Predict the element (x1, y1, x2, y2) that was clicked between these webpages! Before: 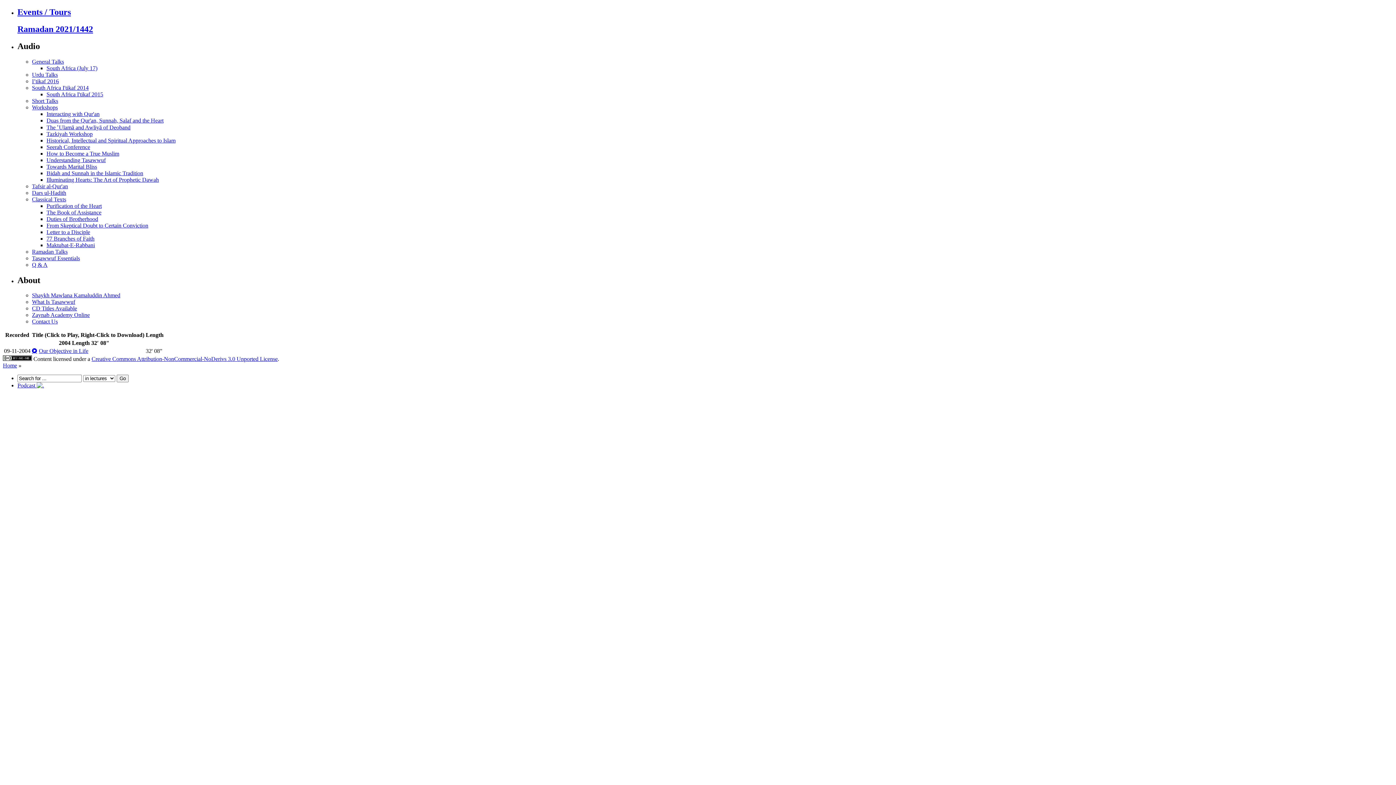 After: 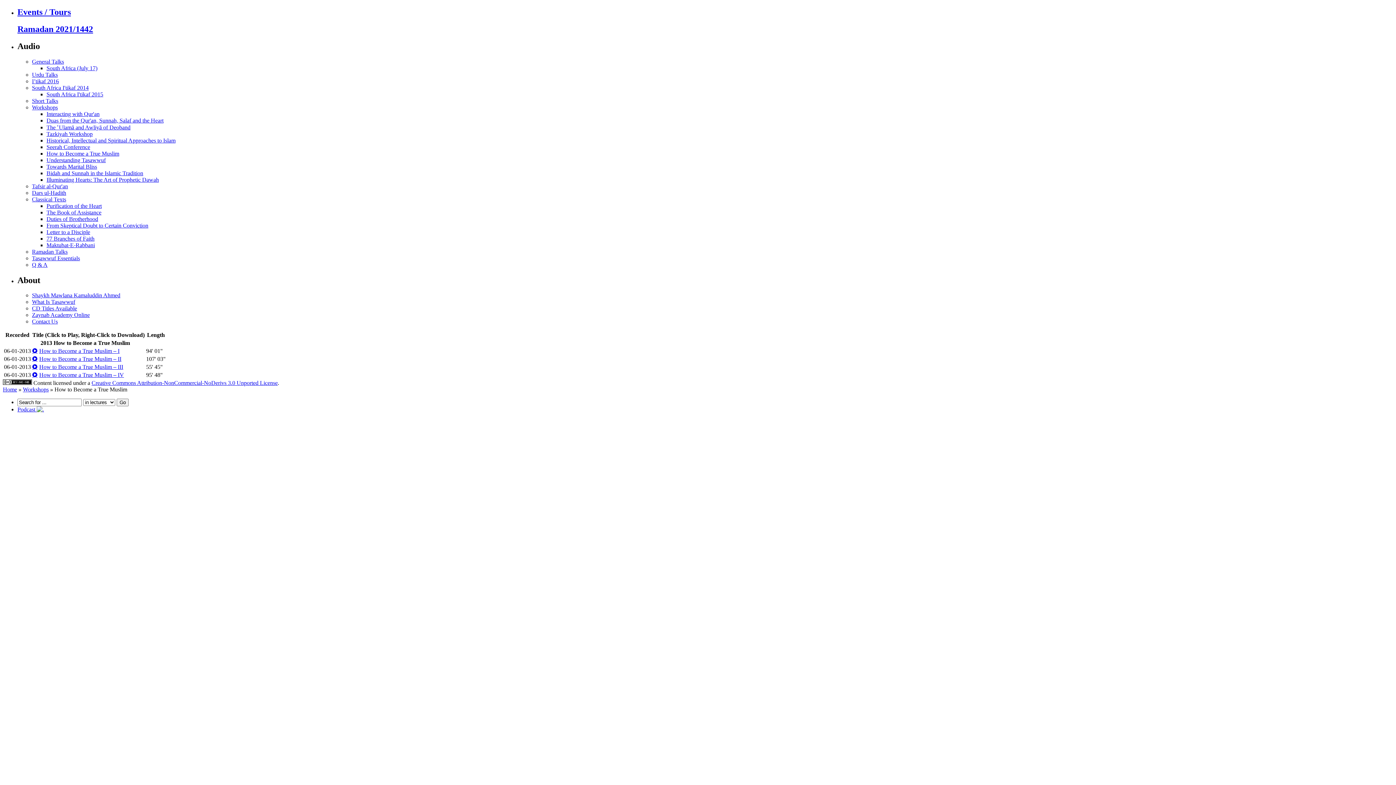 Action: label: How to Become a True Muslim bbox: (46, 150, 119, 156)